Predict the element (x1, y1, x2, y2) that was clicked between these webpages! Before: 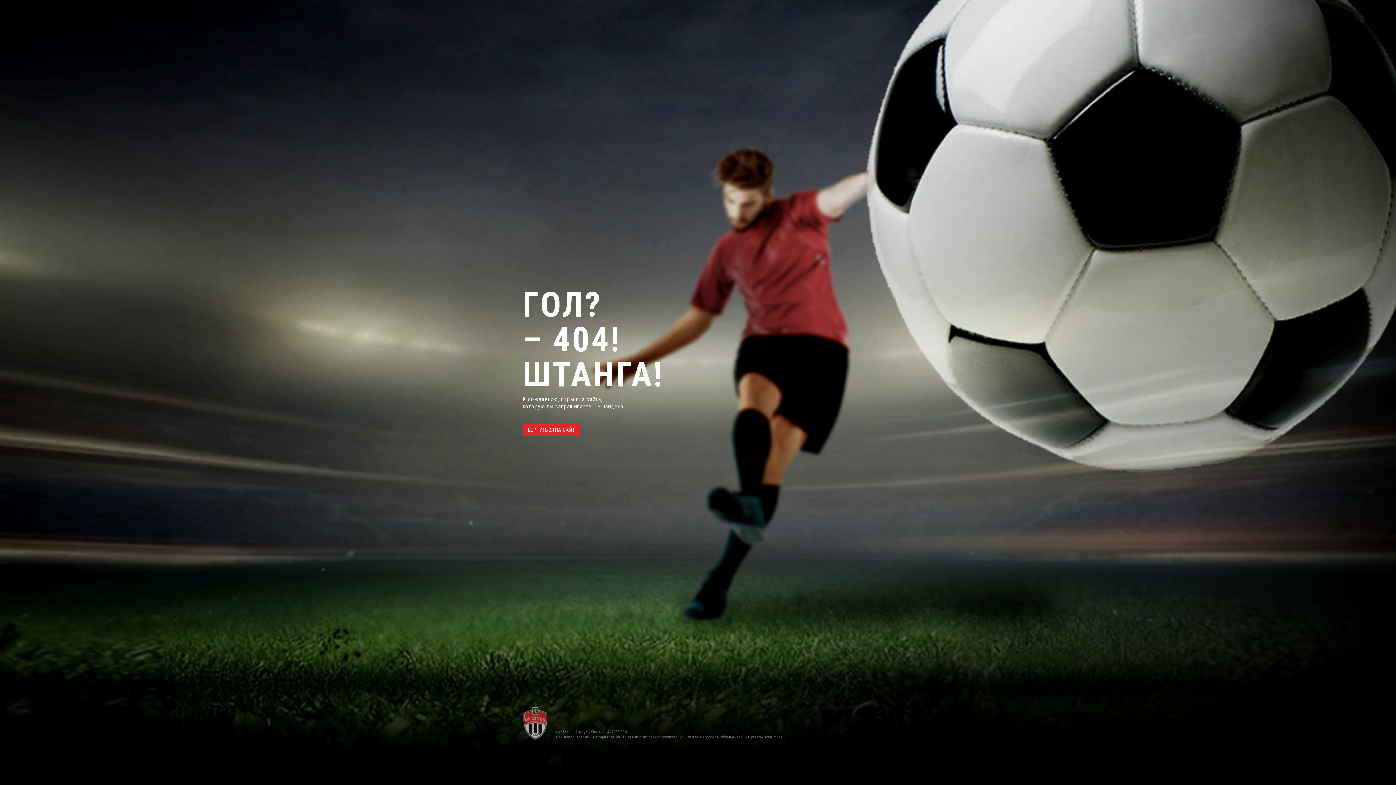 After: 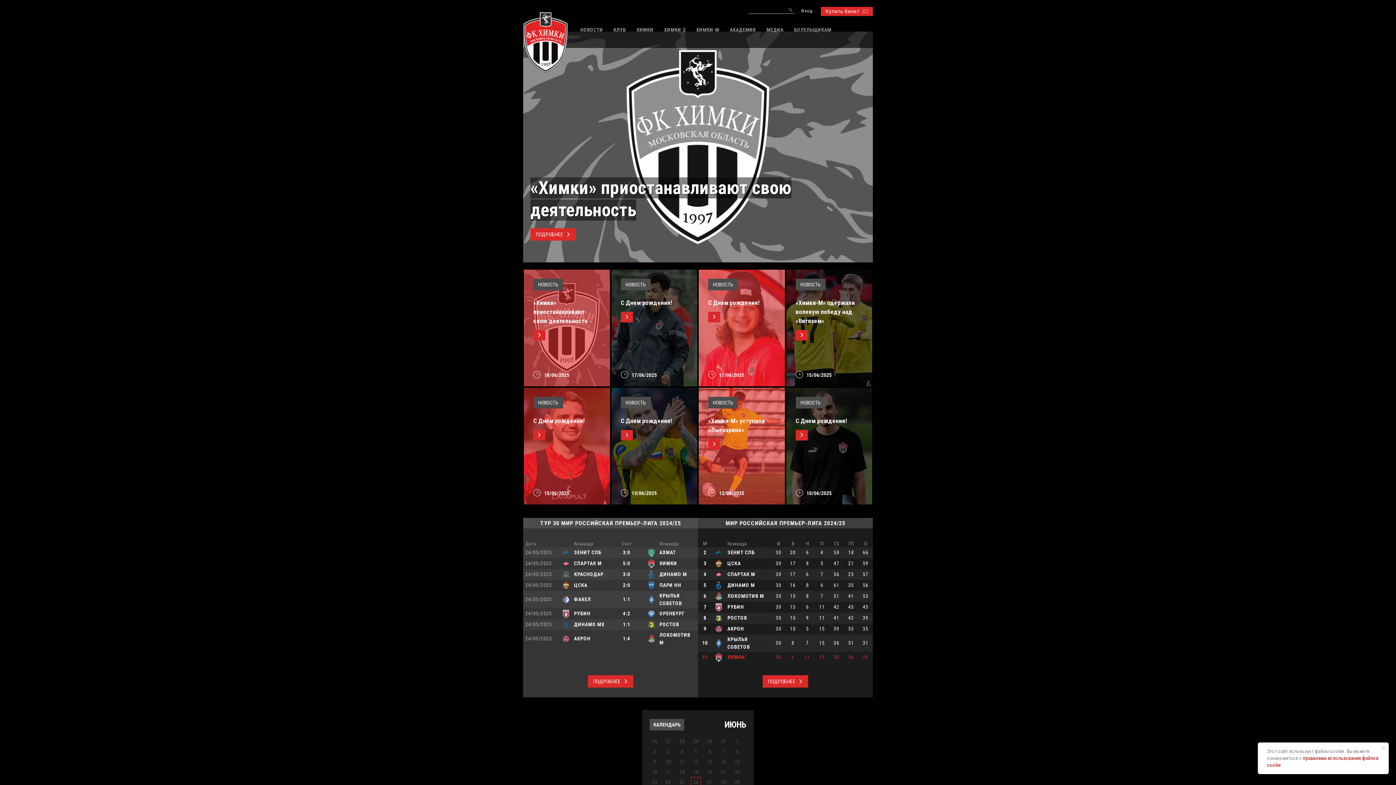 Action: bbox: (522, 423, 580, 436) label: ВЕРНУТЬСЯ НА САЙТ